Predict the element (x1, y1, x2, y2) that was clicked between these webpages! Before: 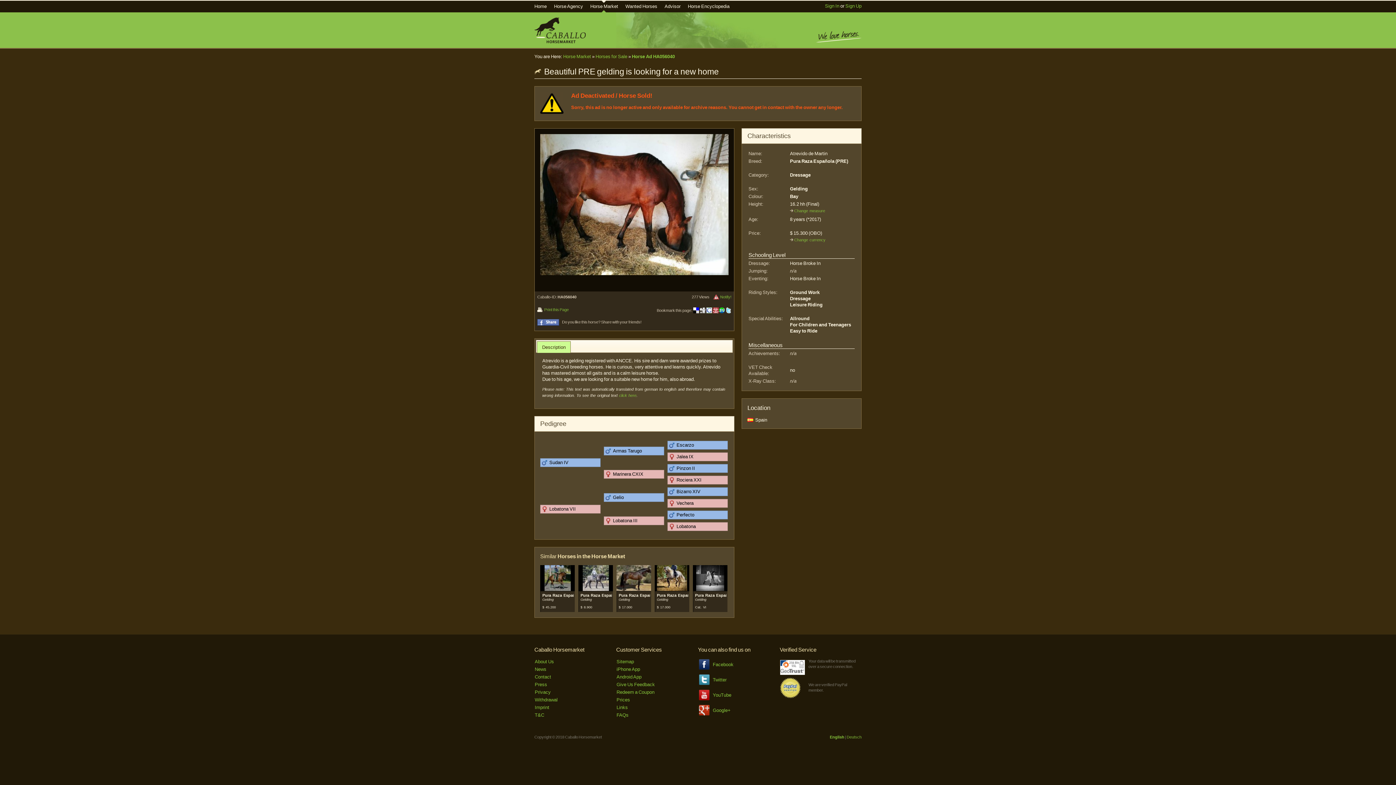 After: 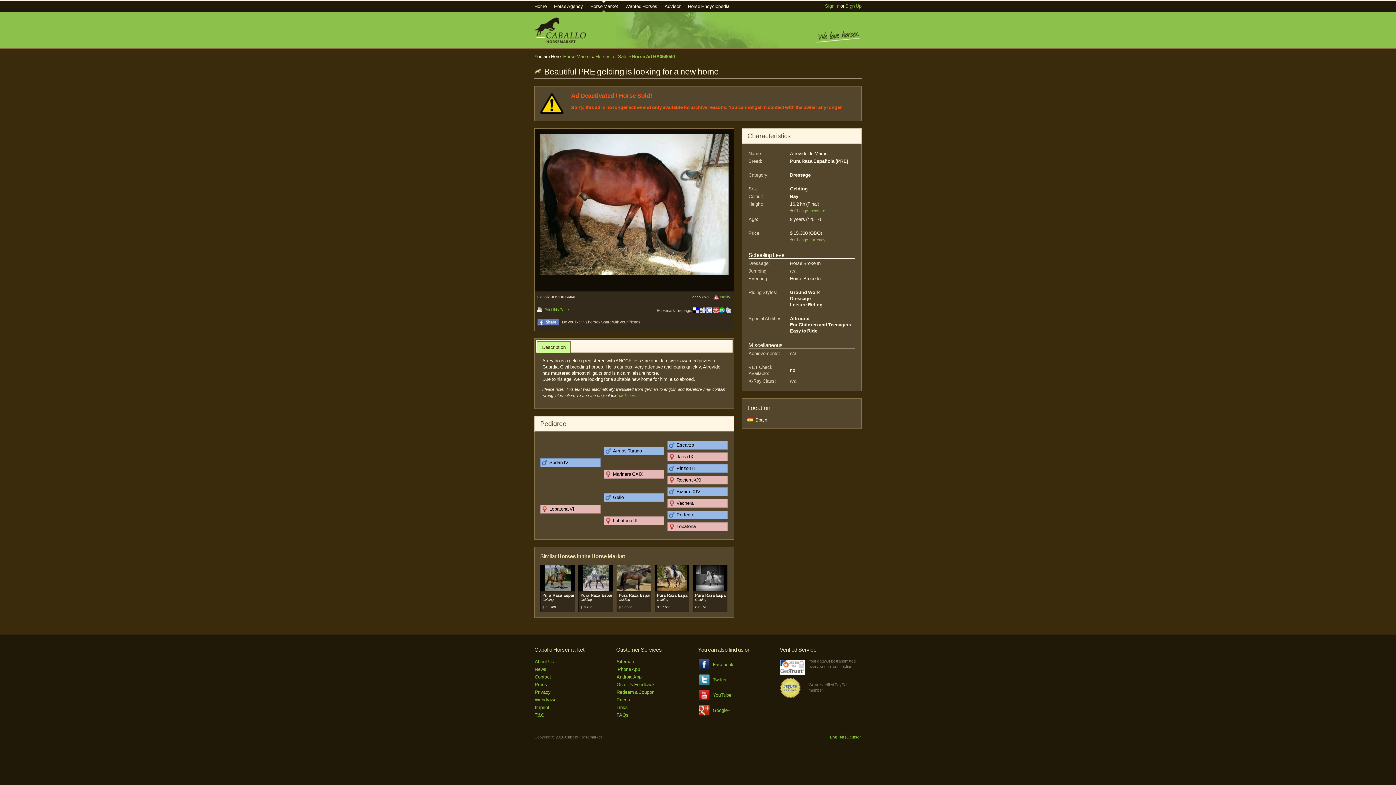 Action: bbox: (780, 670, 805, 676)